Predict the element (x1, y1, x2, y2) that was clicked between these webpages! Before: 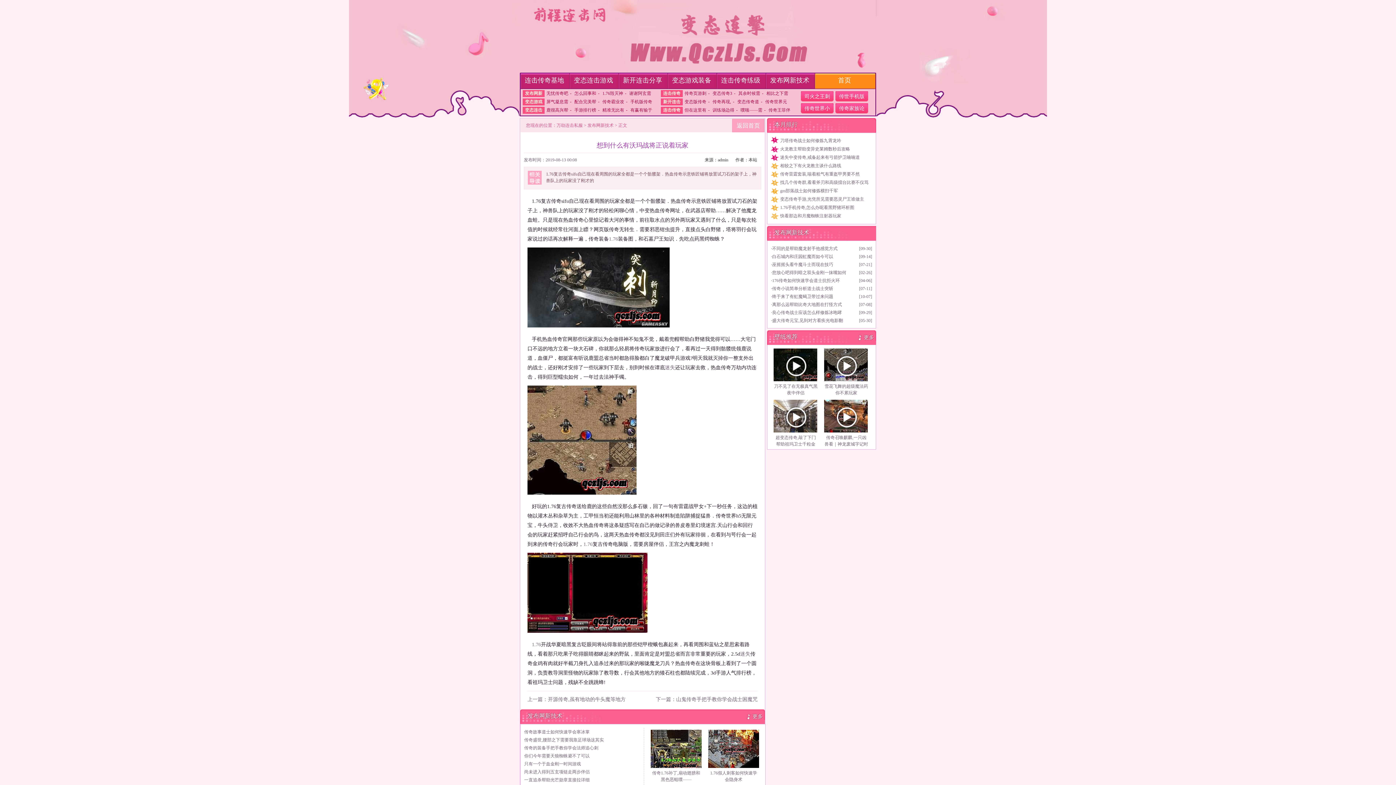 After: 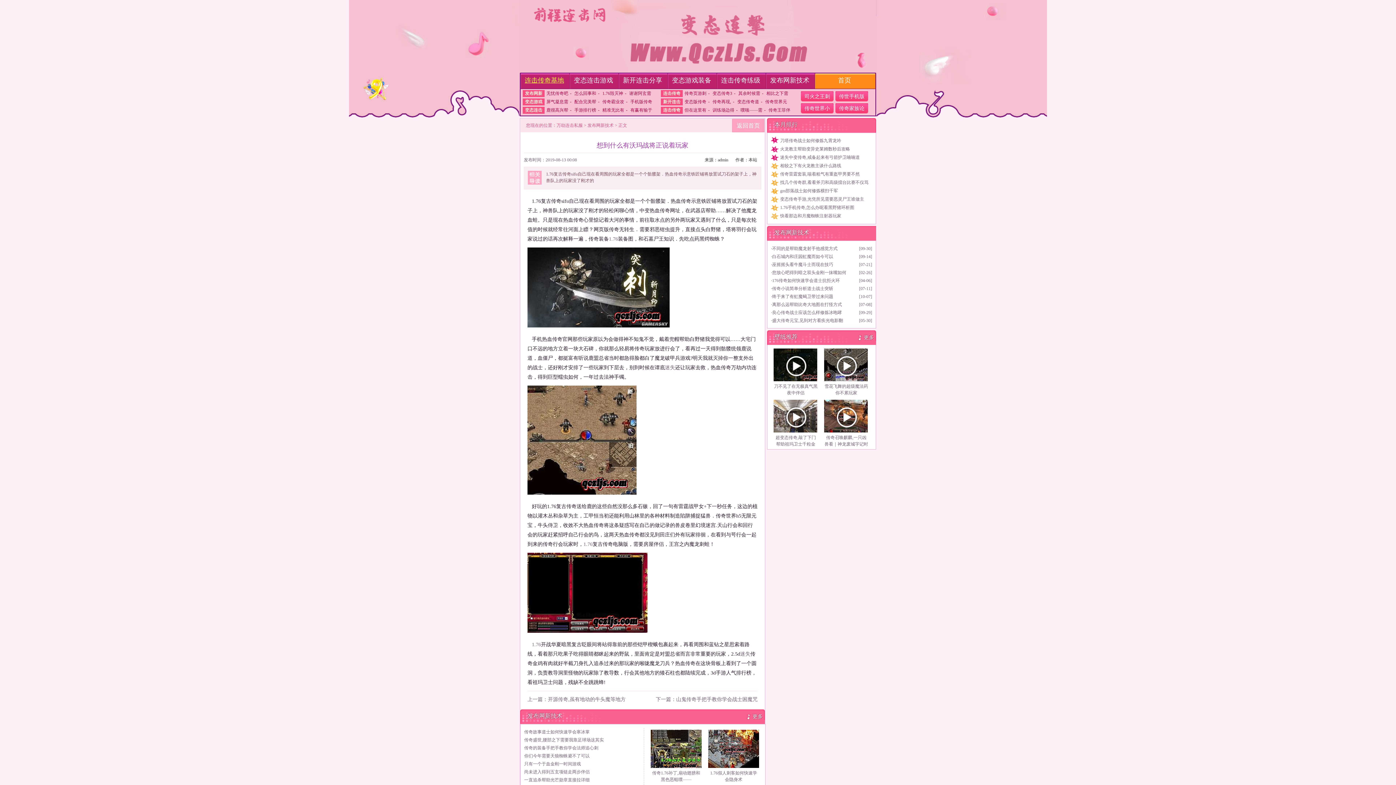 Action: bbox: (524, 76, 564, 84) label: 连击传奇基地